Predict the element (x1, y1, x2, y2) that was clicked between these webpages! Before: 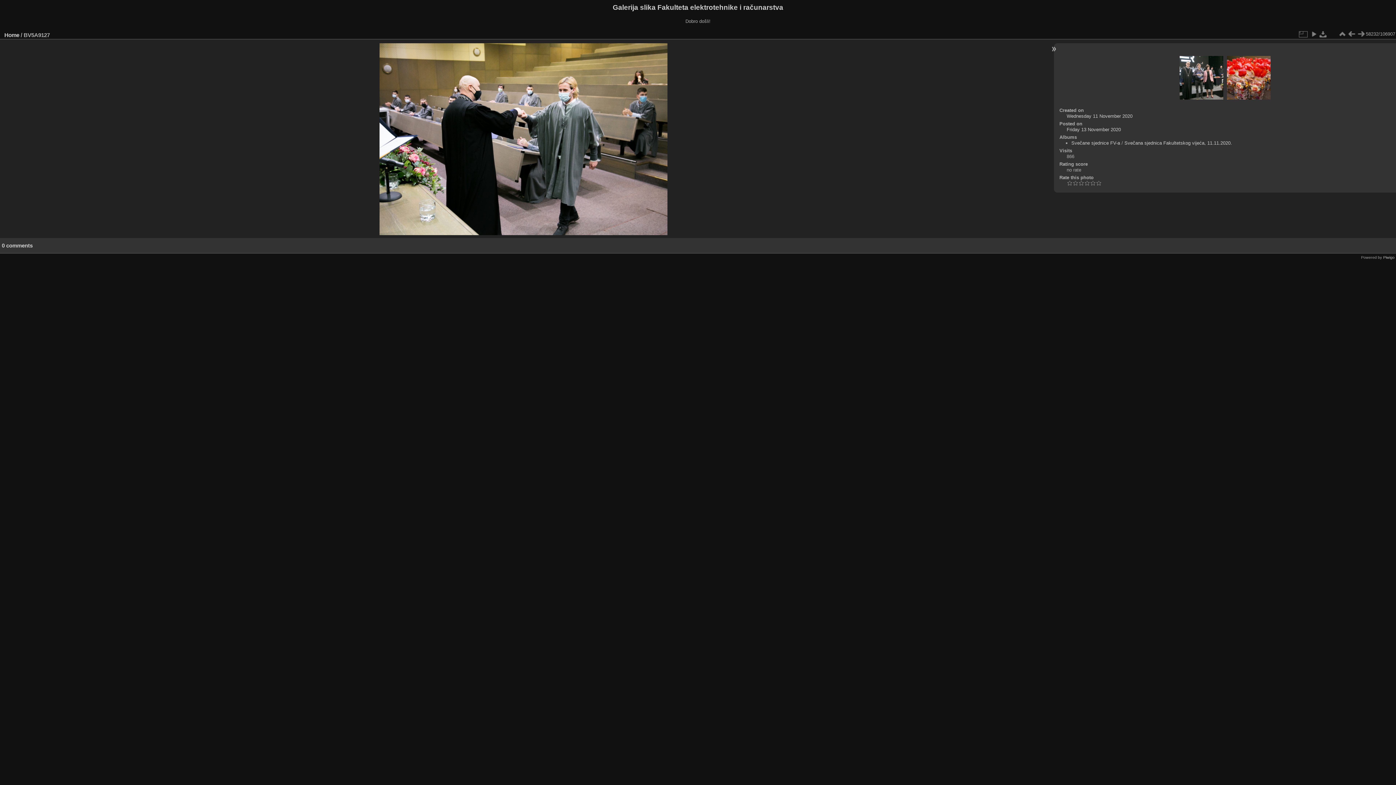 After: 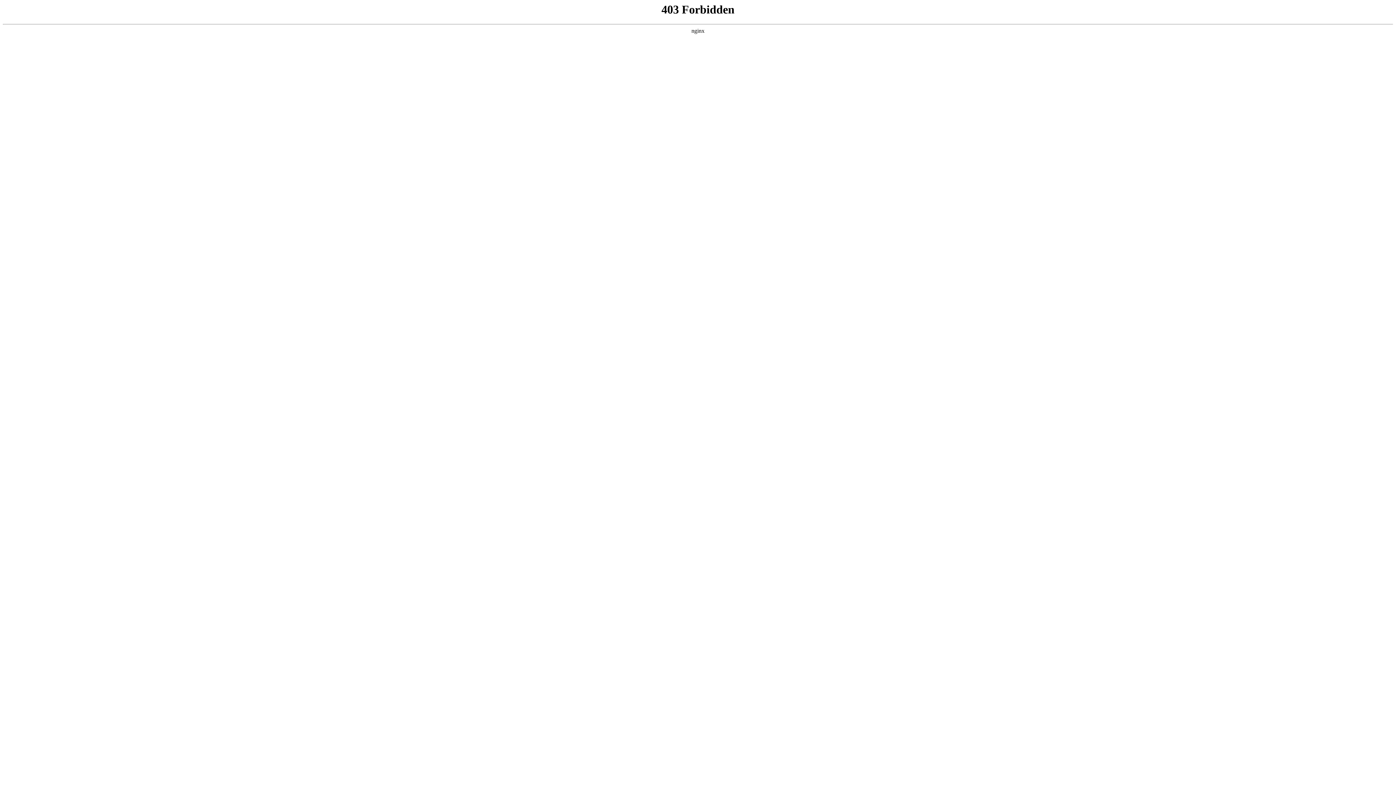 Action: label: Piwigo bbox: (1383, 255, 1394, 259)